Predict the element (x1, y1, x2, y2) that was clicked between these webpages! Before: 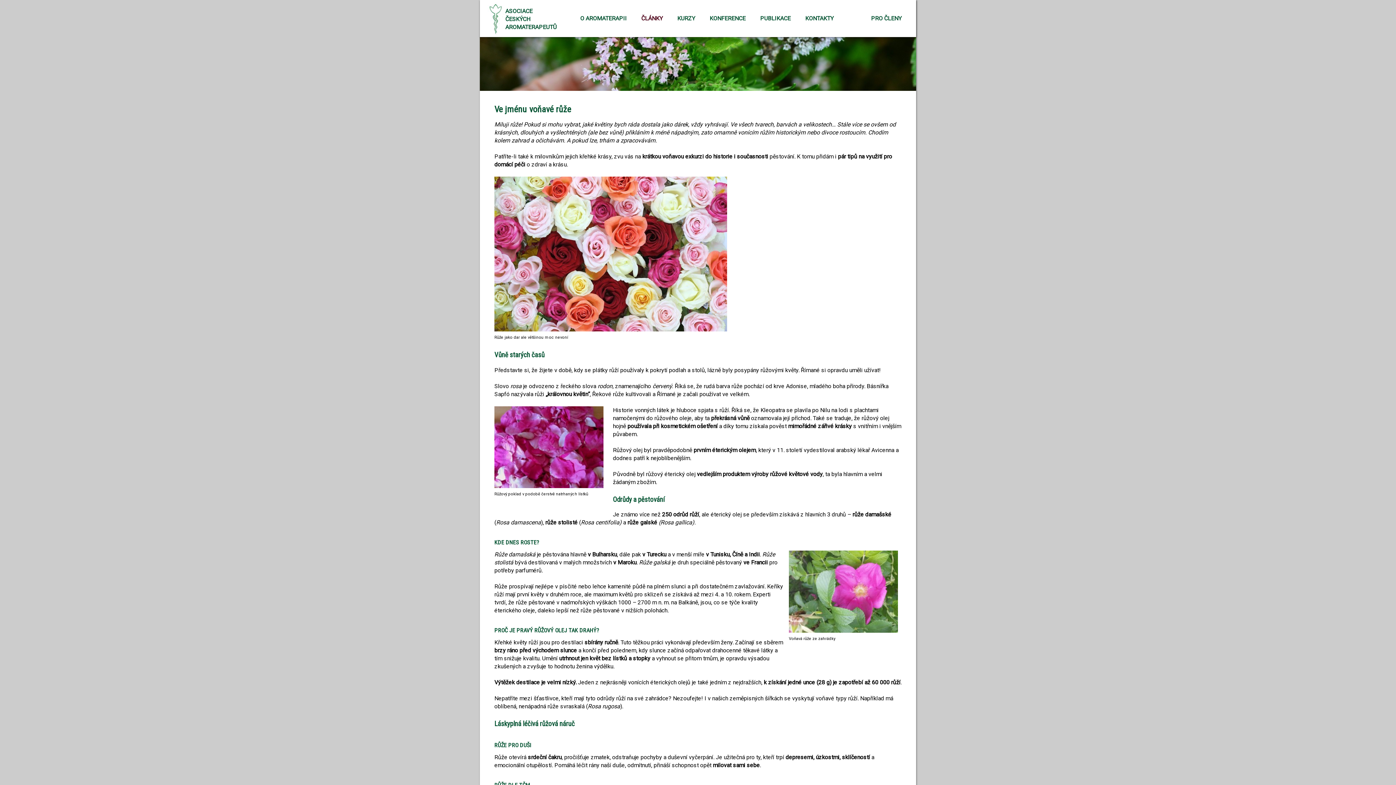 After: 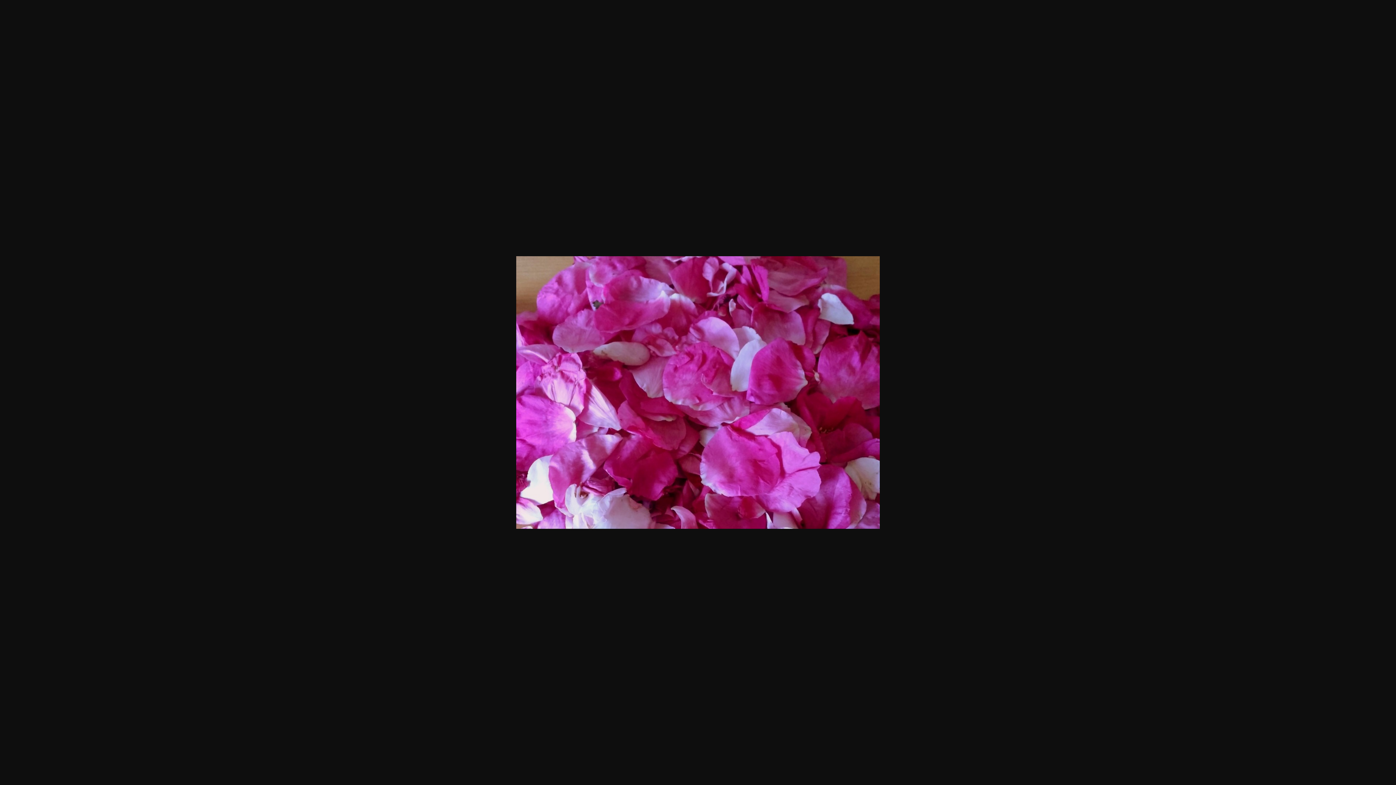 Action: bbox: (494, 482, 603, 489)